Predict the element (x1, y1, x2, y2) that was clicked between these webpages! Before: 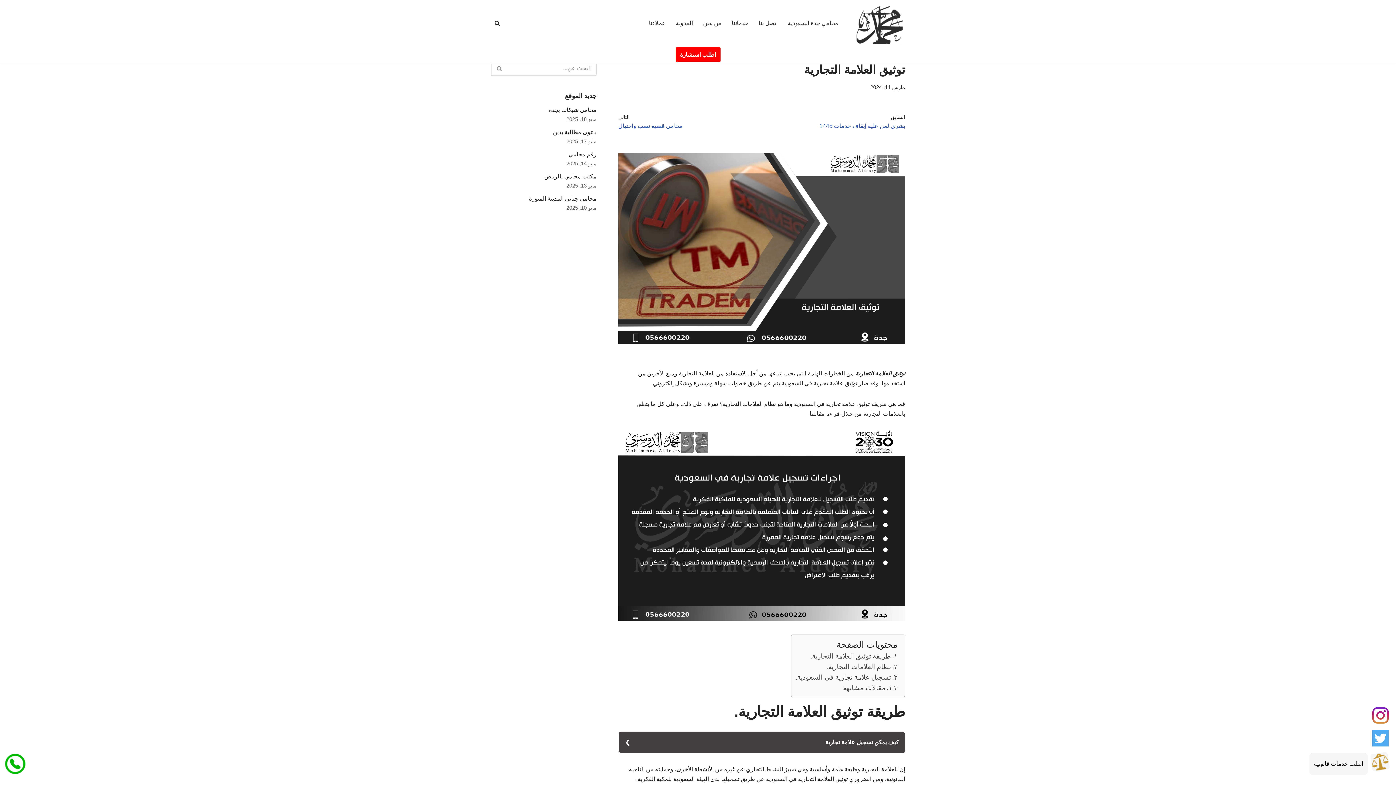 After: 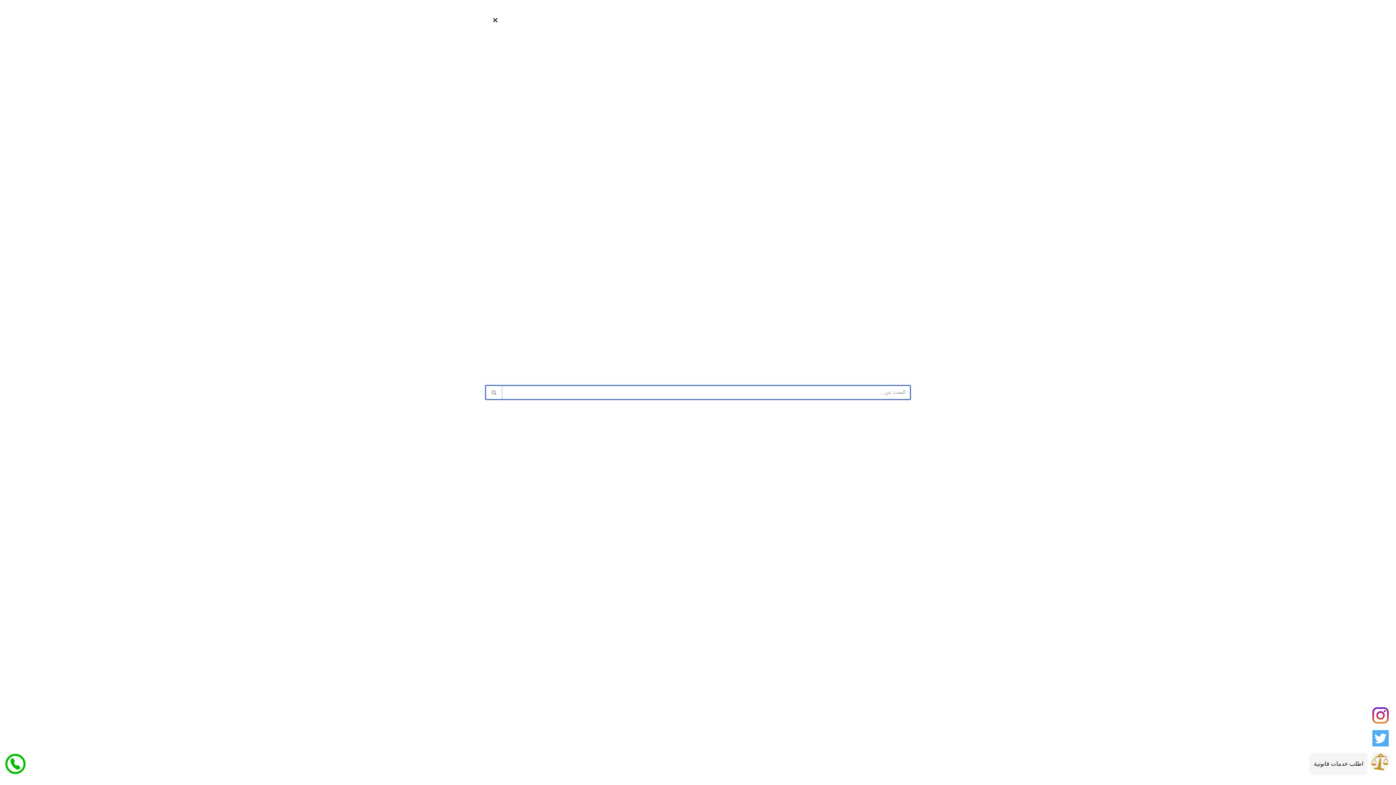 Action: label: البحث bbox: (494, 20, 500, 25)